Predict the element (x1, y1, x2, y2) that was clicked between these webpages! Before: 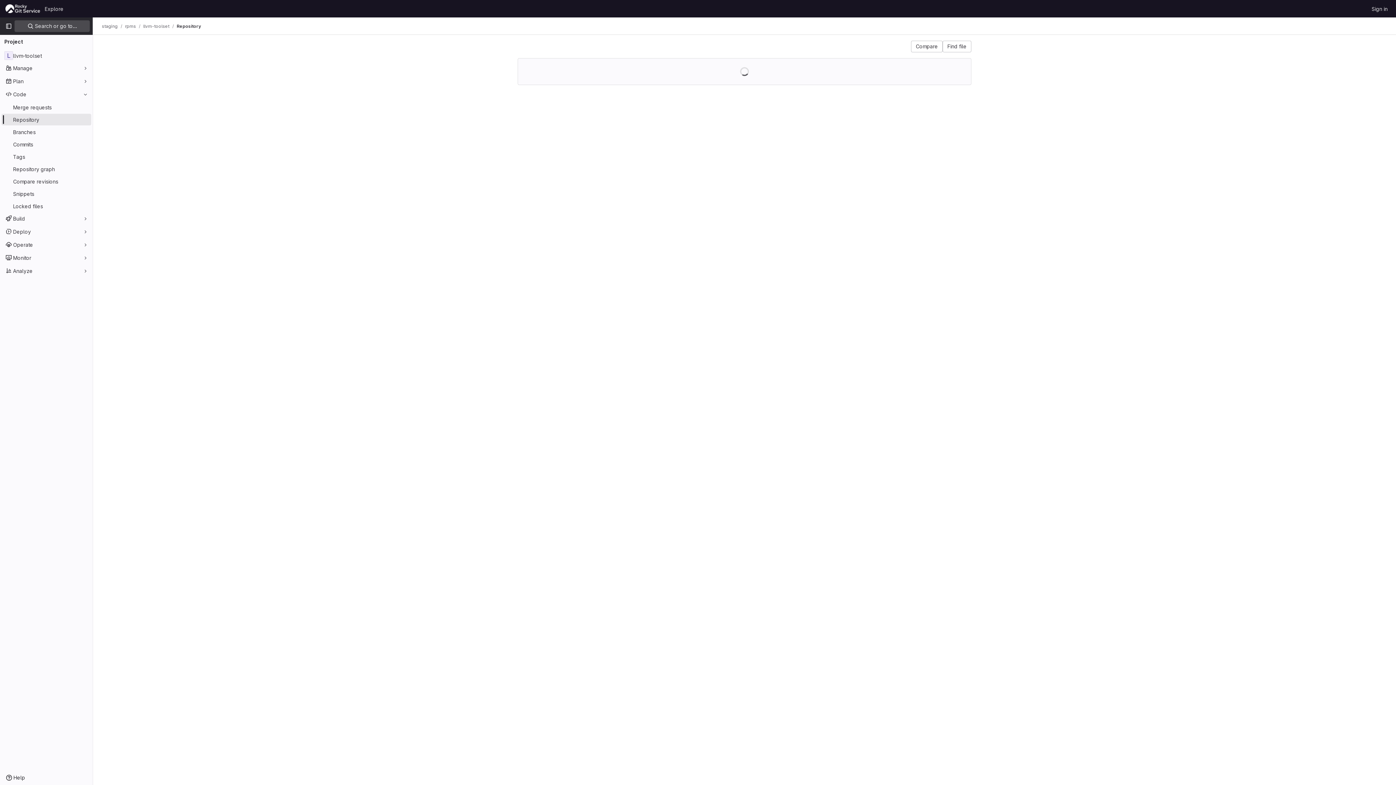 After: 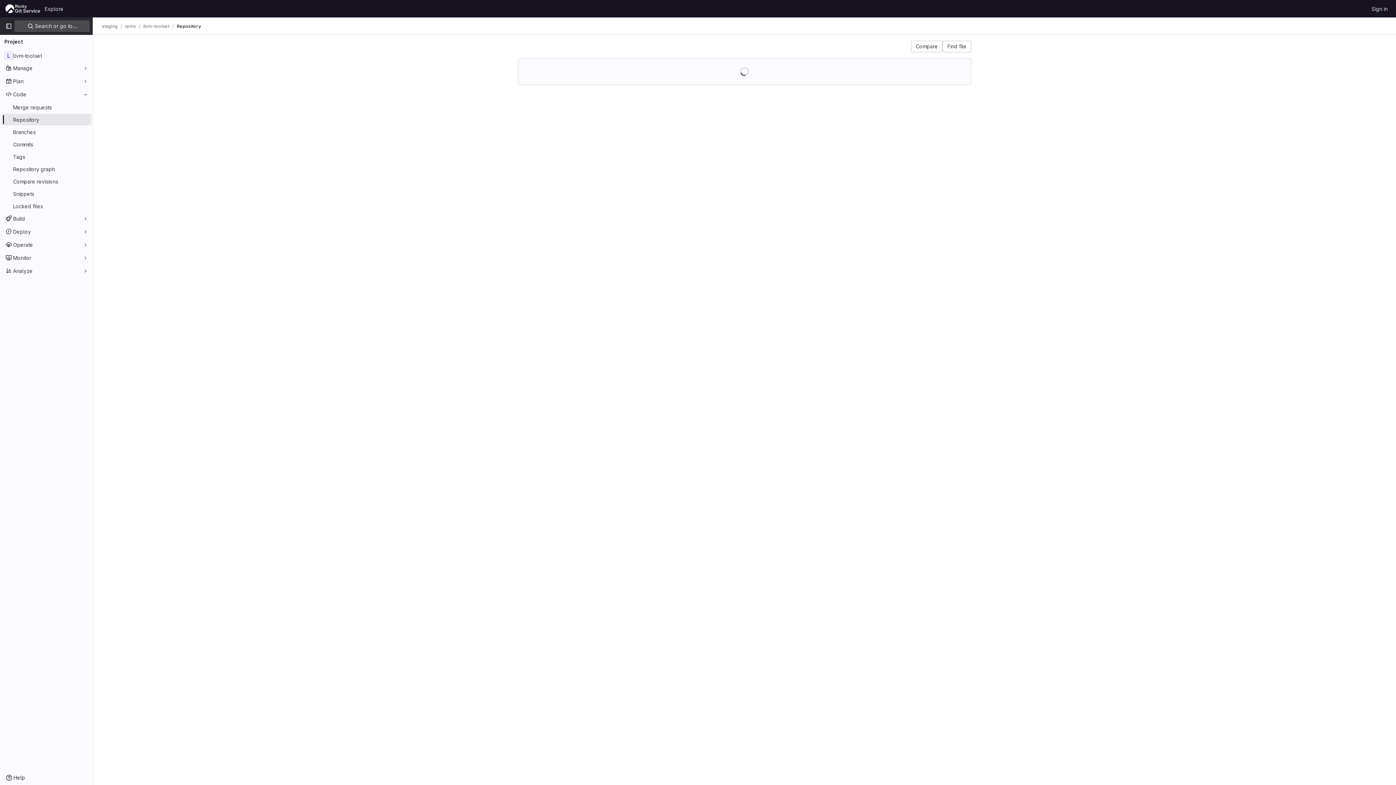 Action: label: Repository bbox: (1, 113, 91, 125)